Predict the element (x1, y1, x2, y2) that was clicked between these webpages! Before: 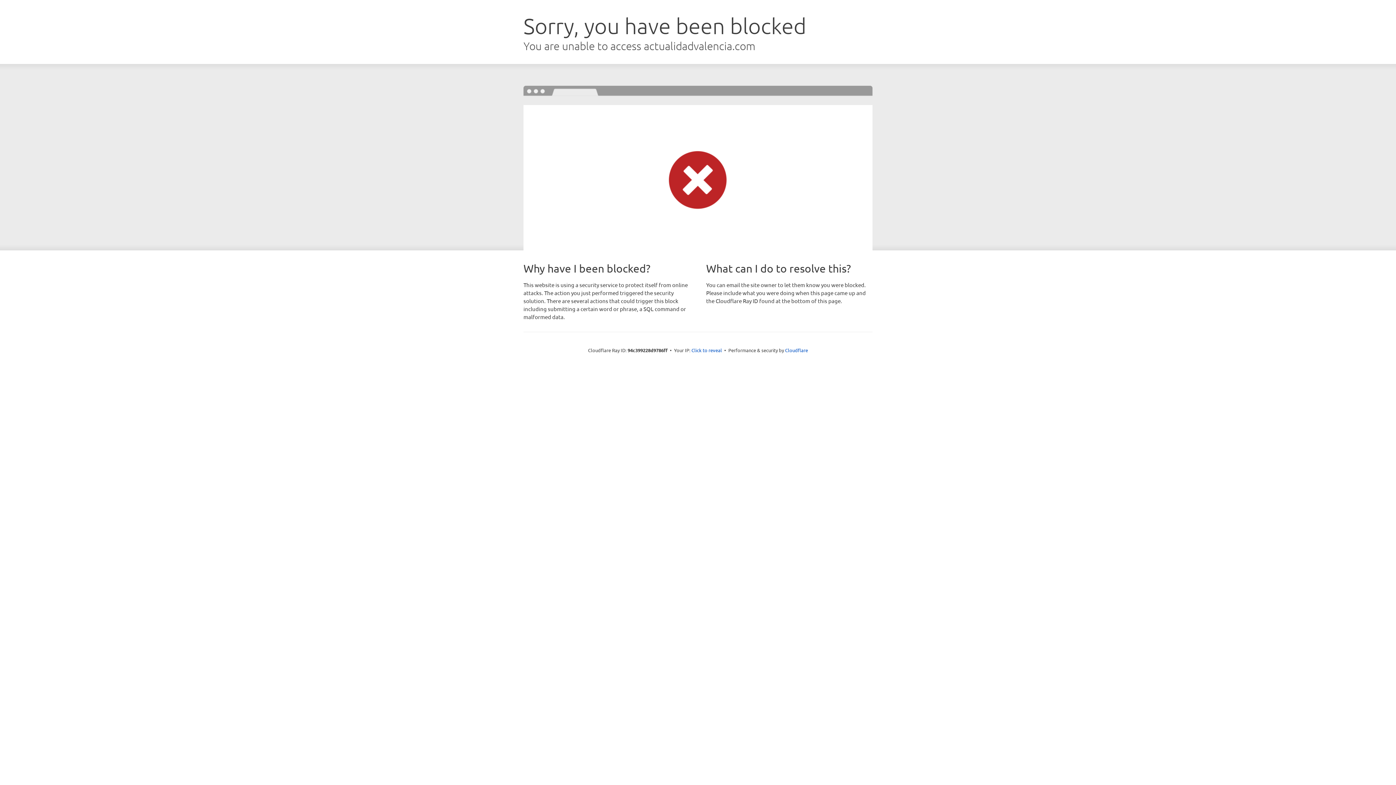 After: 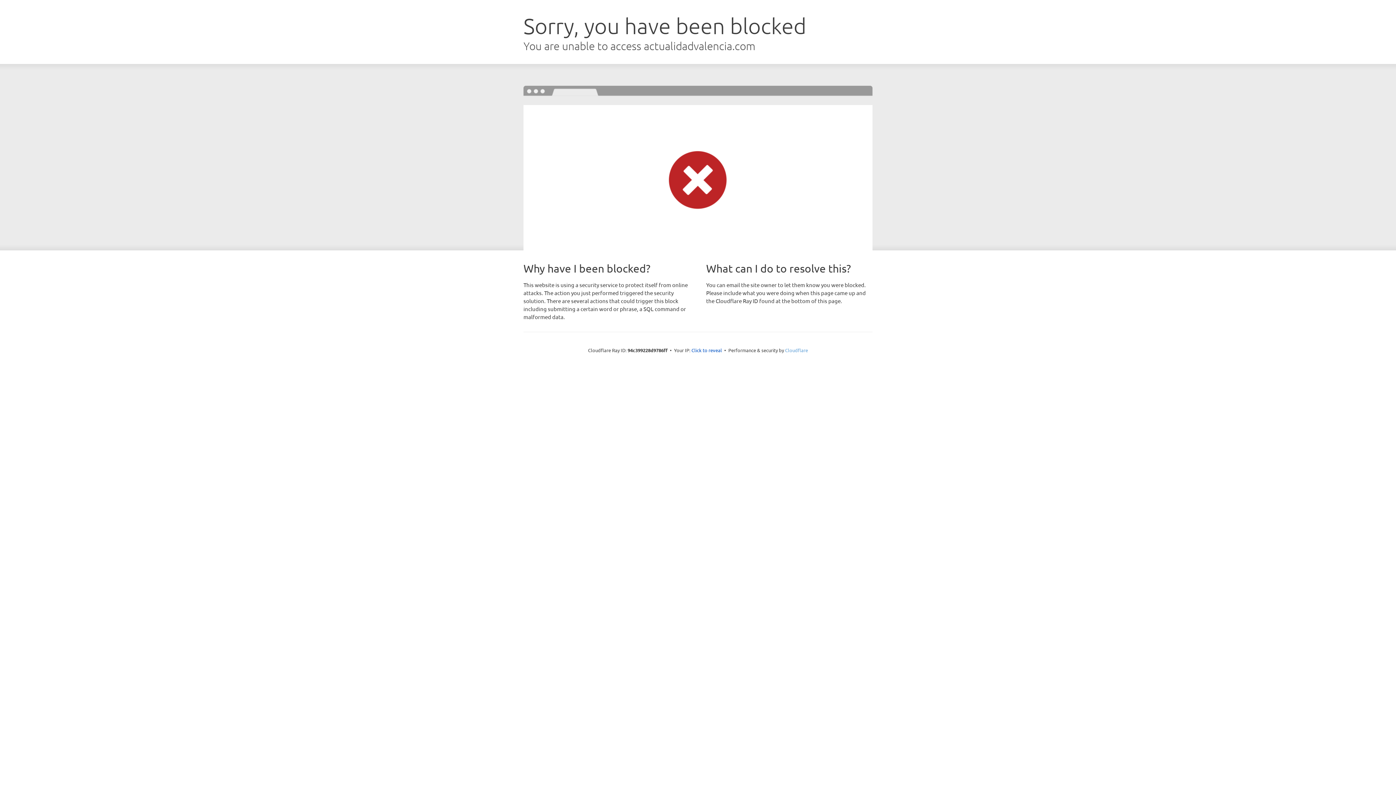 Action: bbox: (785, 347, 808, 353) label: Cloudflare